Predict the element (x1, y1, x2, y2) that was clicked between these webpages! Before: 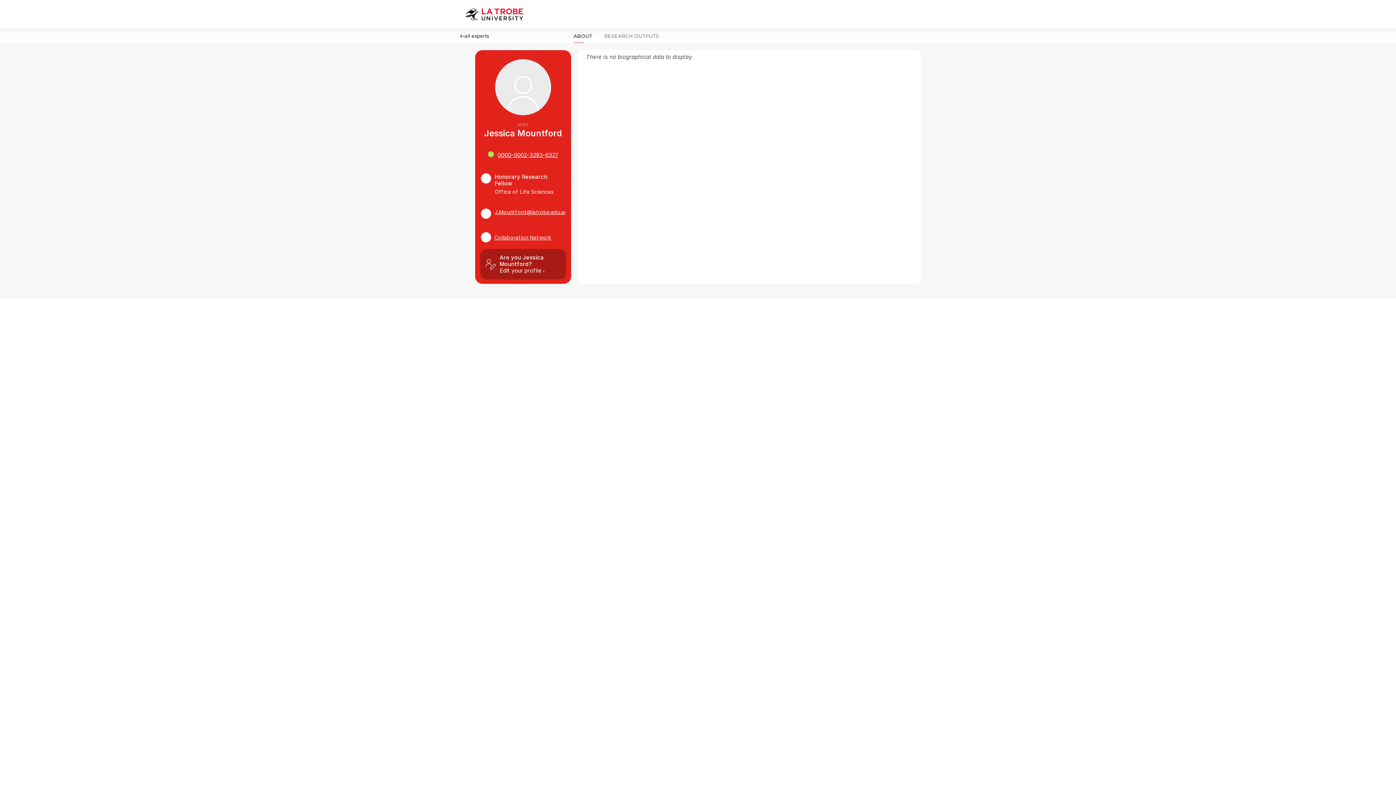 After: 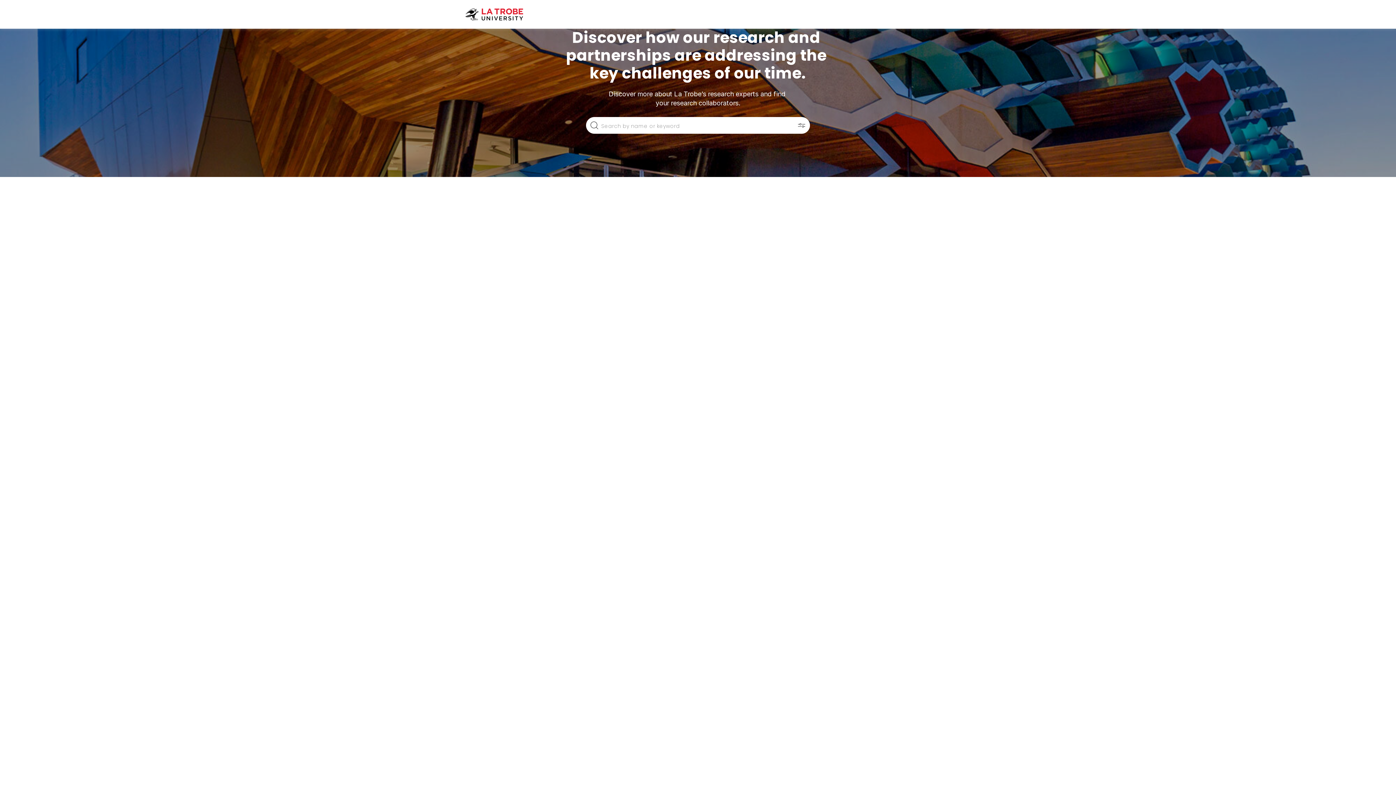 Action: bbox: (458, 0, 530, 28)